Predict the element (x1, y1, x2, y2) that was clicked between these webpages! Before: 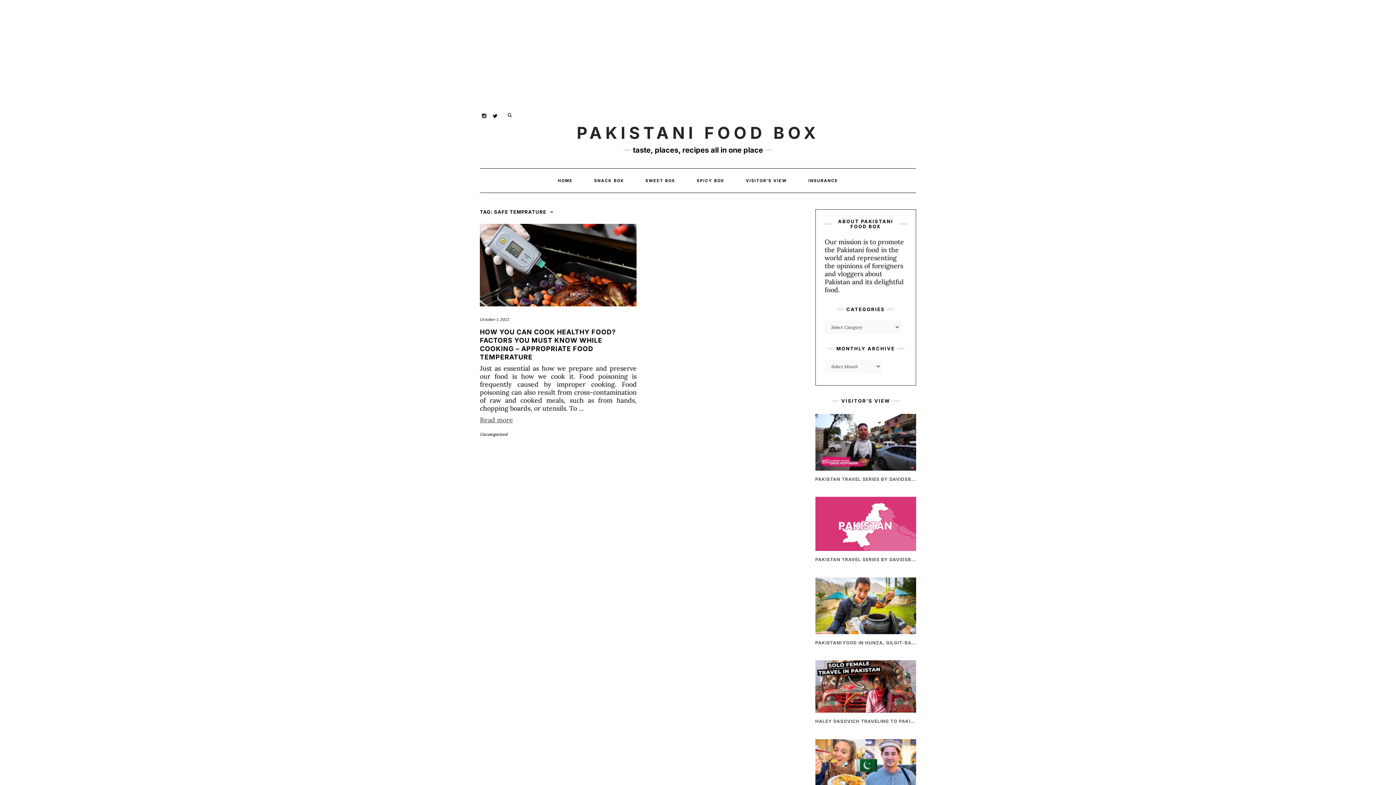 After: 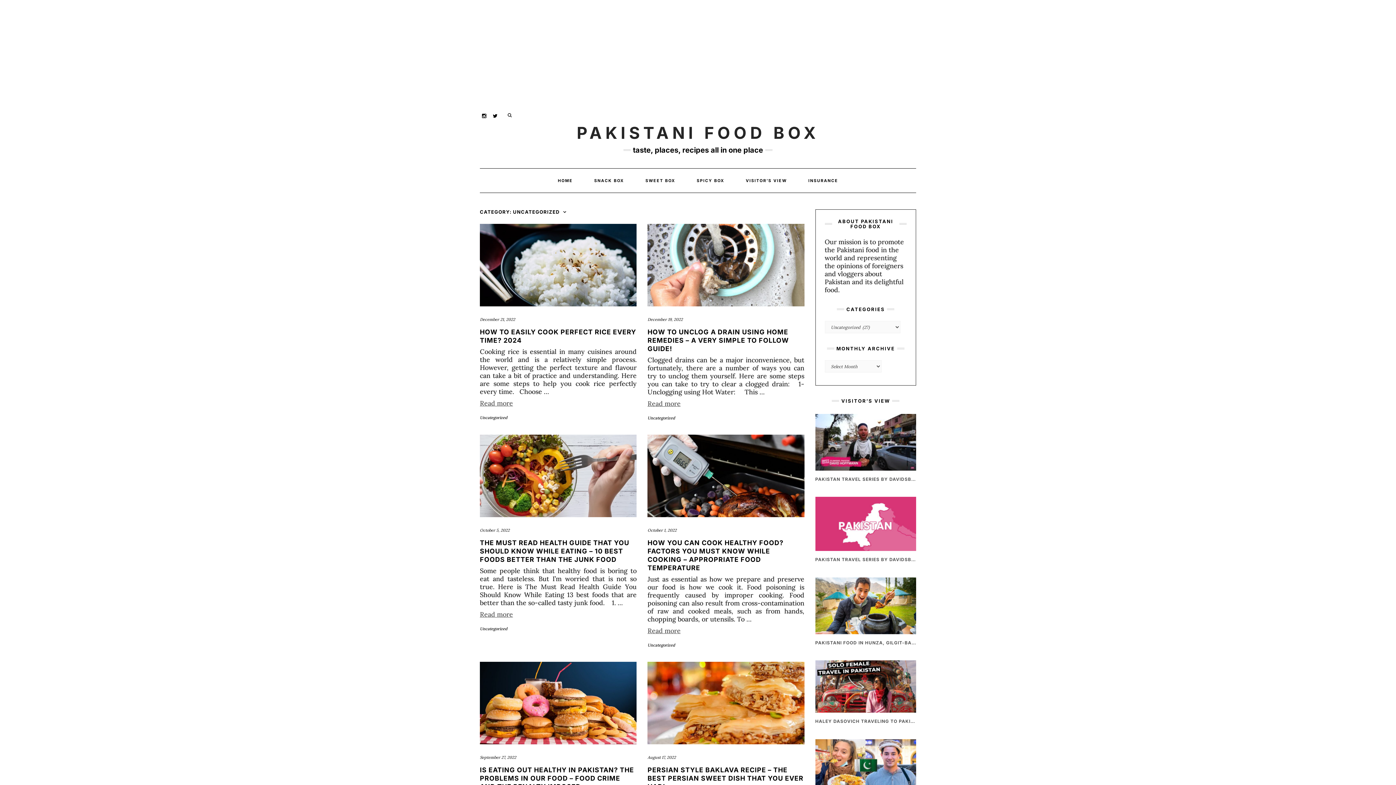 Action: bbox: (480, 431, 507, 437) label: Uncategorized